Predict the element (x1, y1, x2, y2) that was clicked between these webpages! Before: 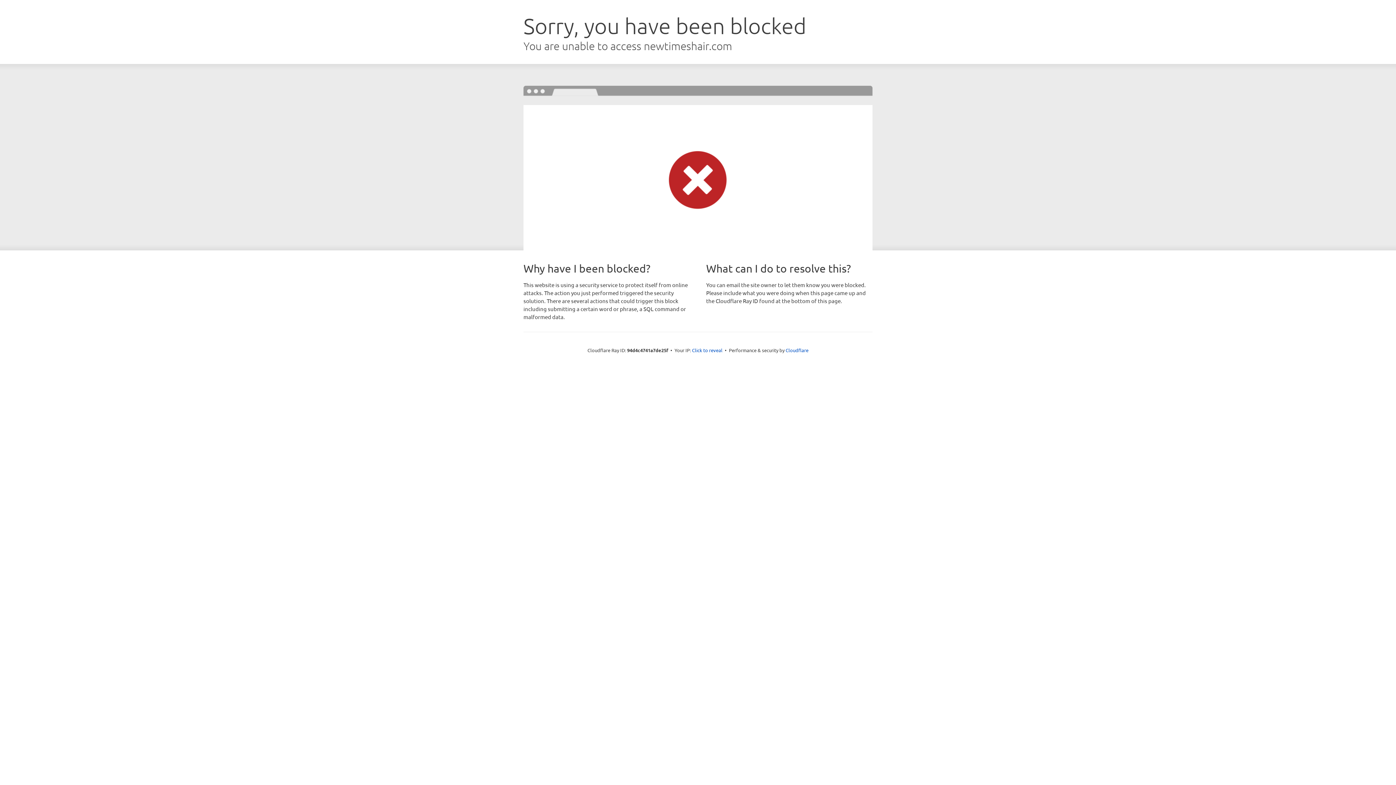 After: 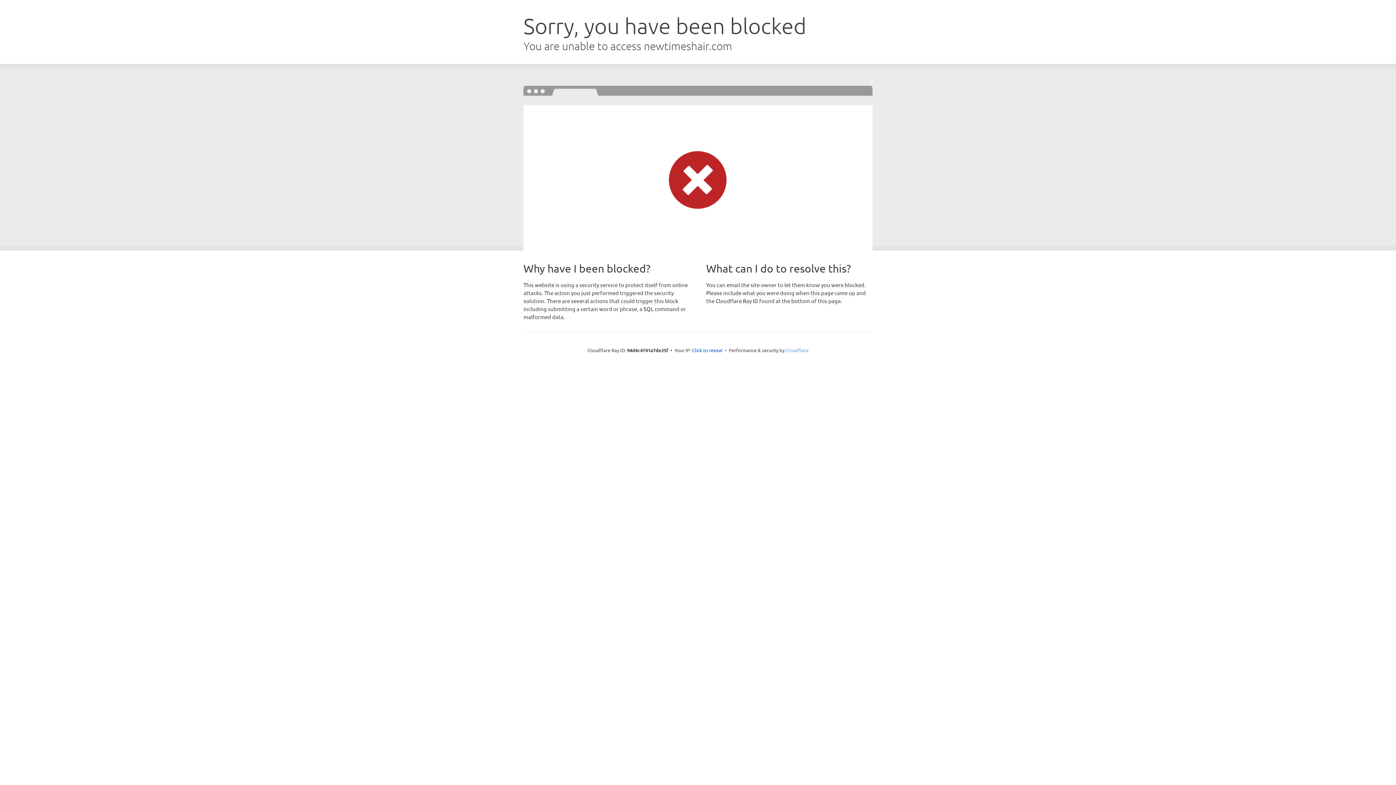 Action: bbox: (785, 347, 808, 353) label: Cloudflare